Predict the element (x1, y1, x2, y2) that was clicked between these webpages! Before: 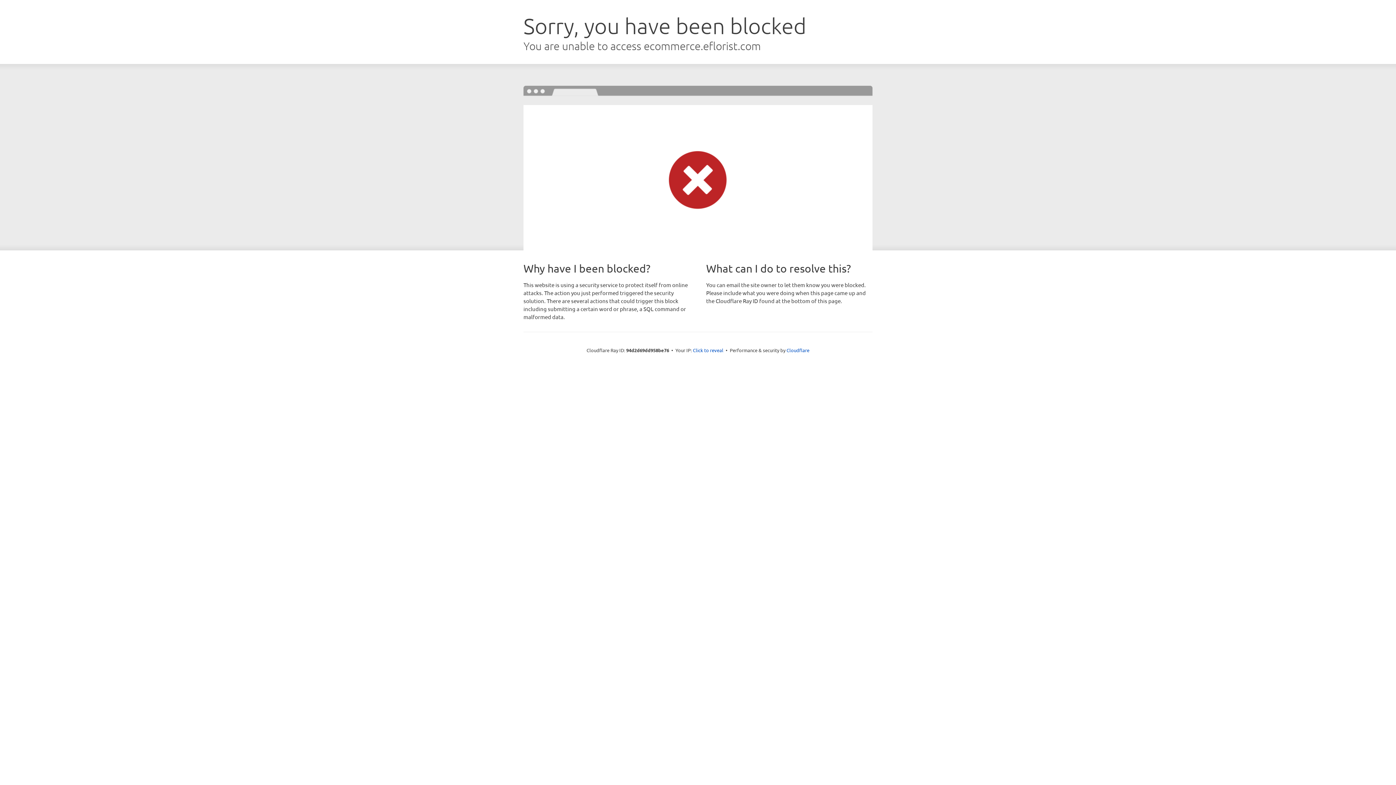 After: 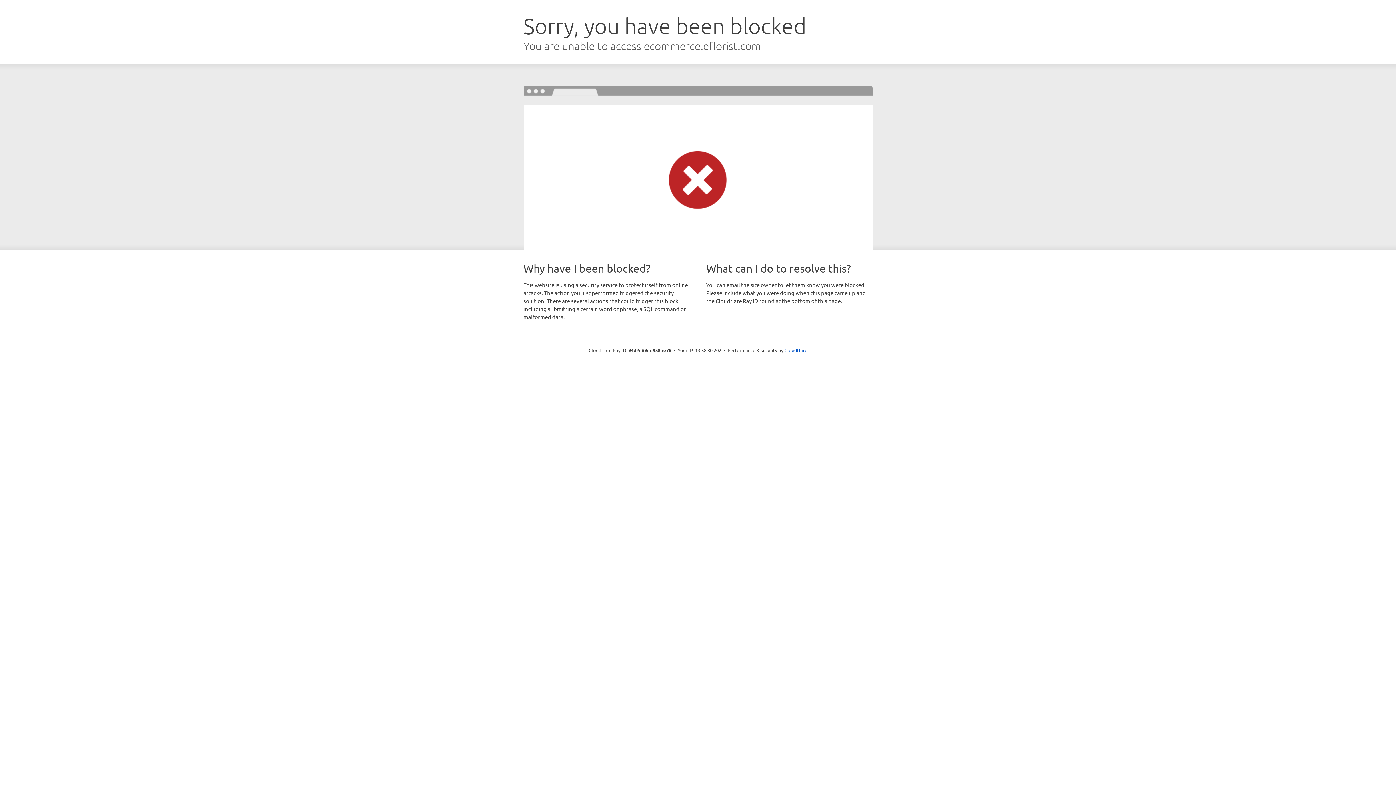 Action: bbox: (693, 346, 723, 353) label: Click to reveal